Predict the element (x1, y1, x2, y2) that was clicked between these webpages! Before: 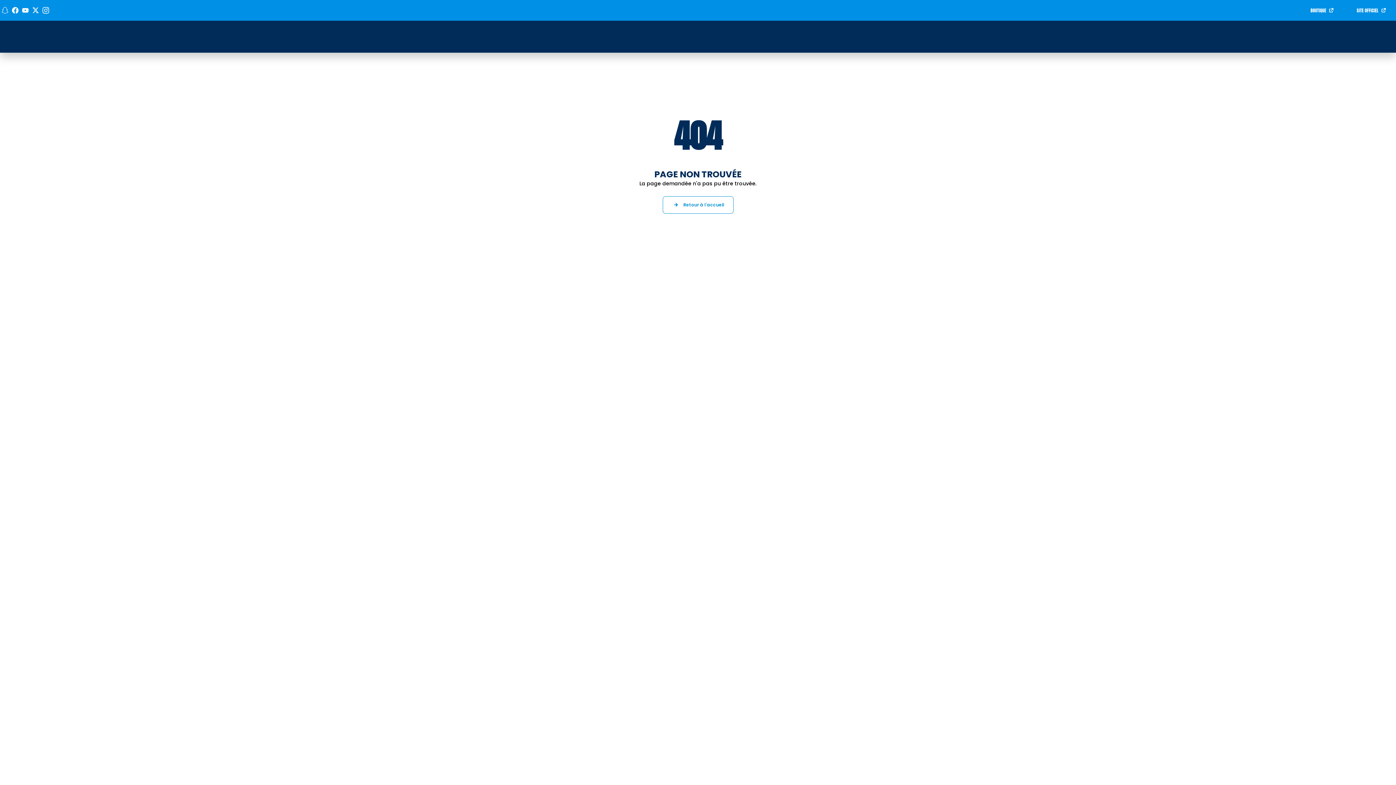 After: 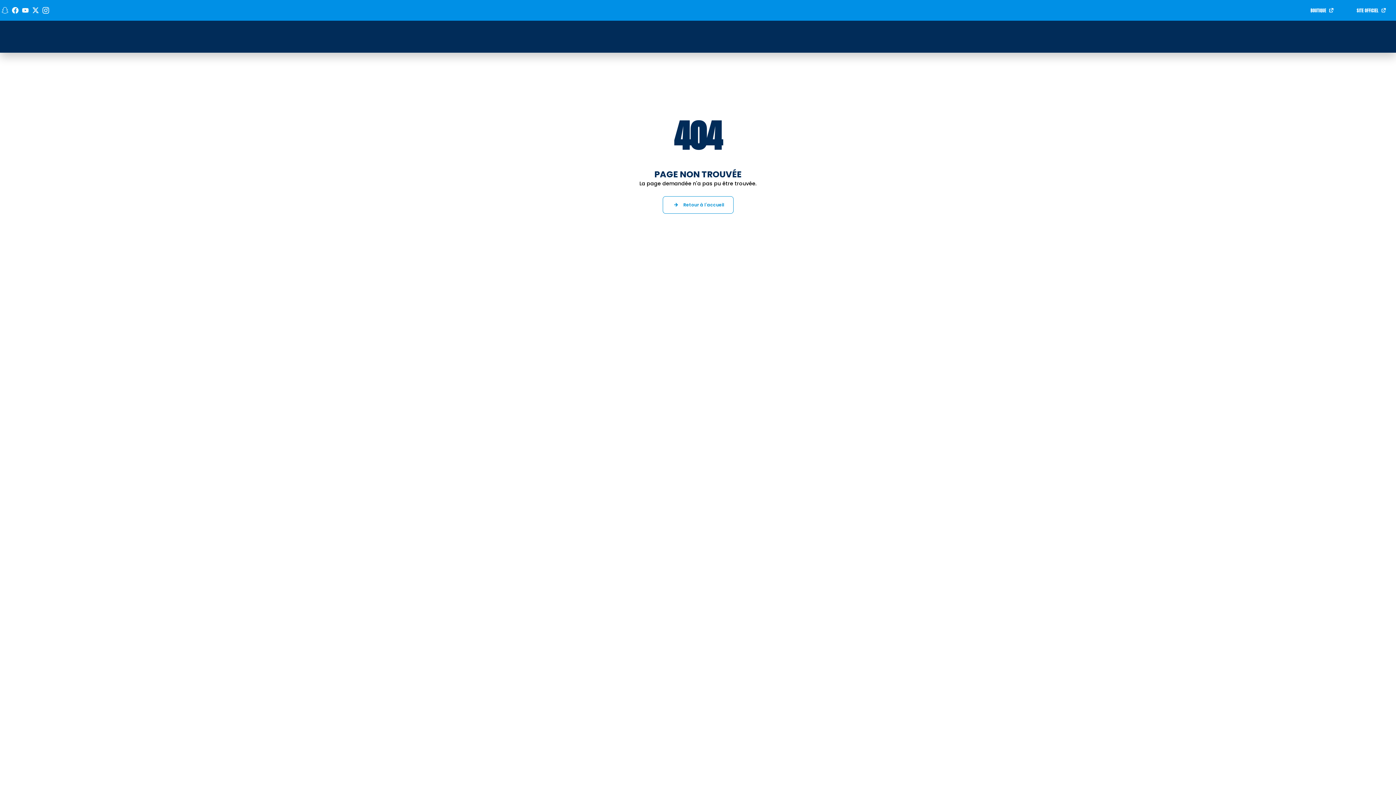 Action: label: Voir notre page Youtube bbox: (21, 6, 29, 14)